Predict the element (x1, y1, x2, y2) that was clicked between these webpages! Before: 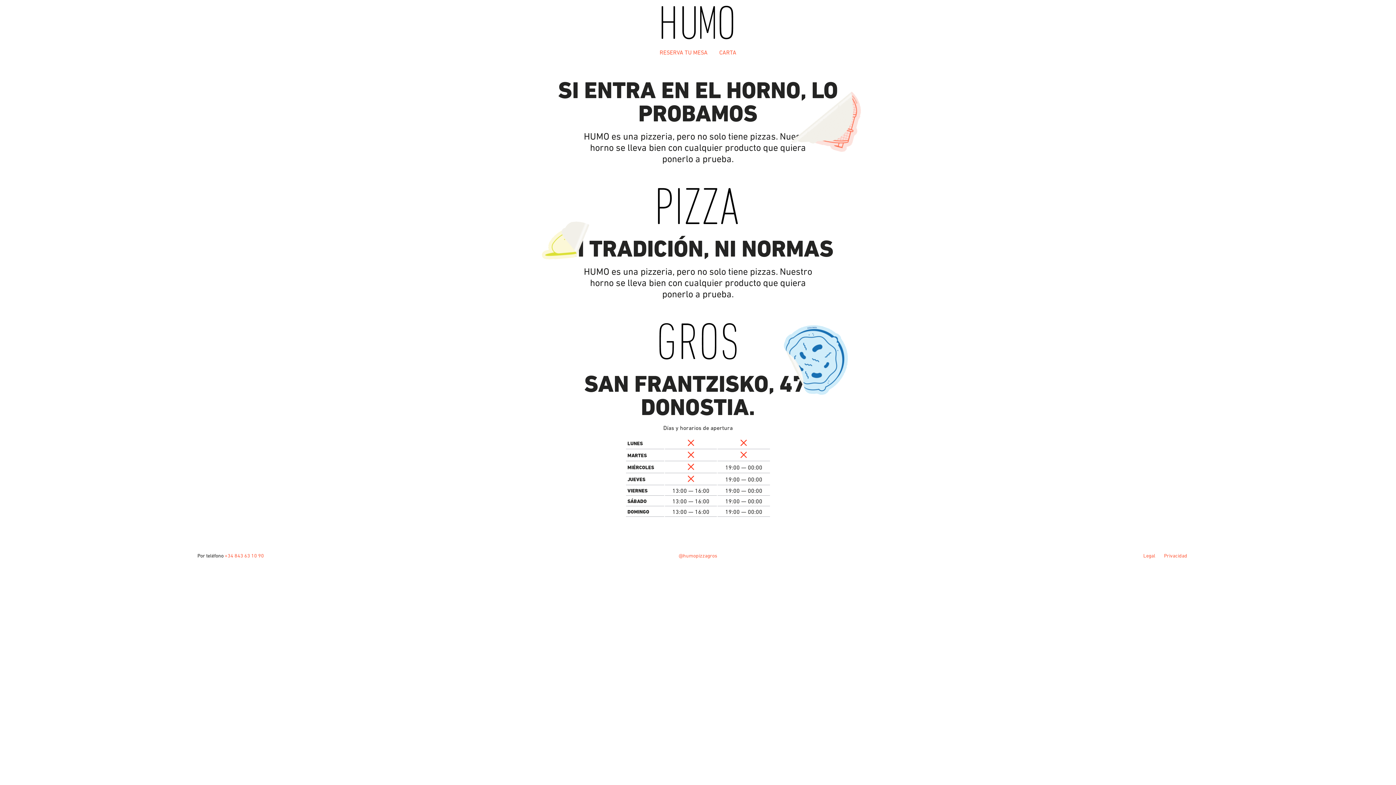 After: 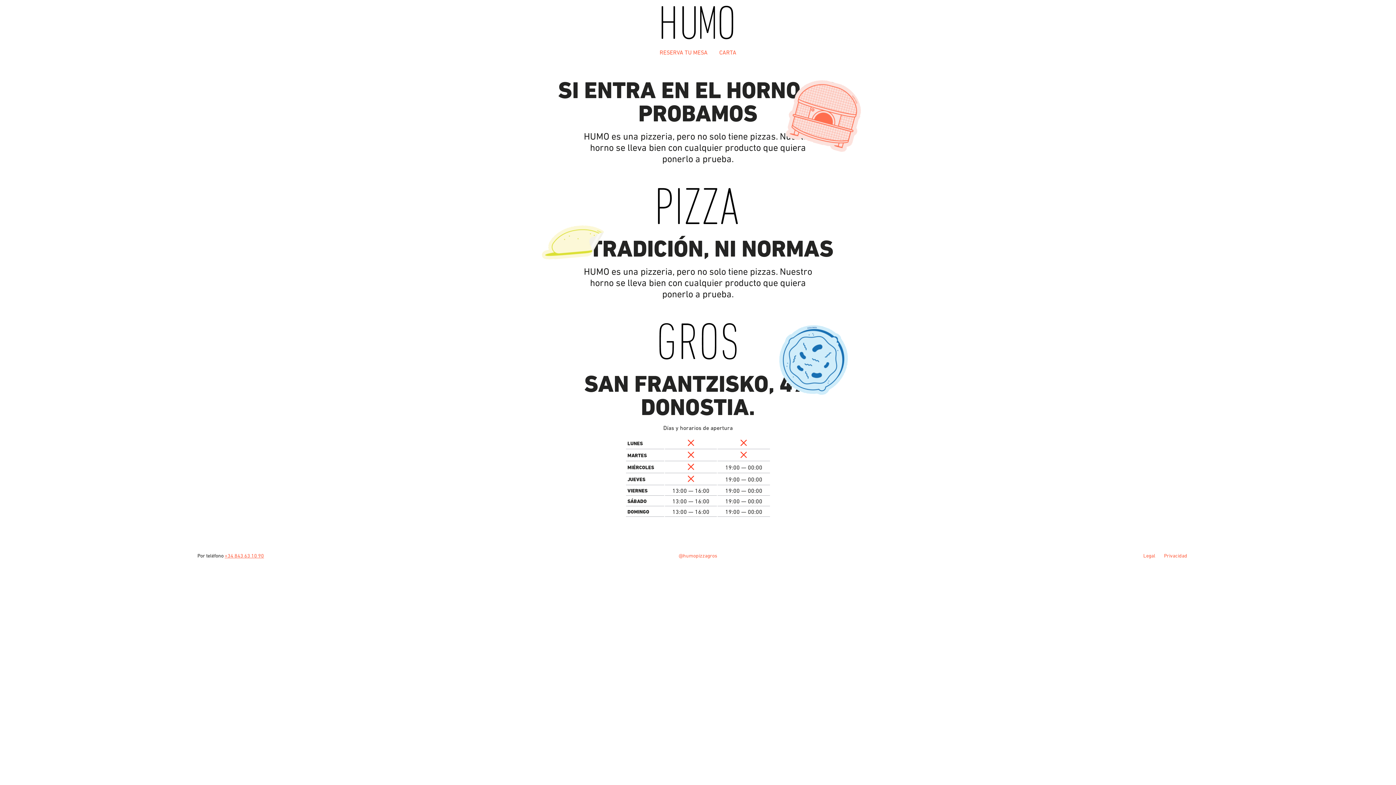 Action: bbox: (224, 552, 264, 559) label: +34 843 63 10 90